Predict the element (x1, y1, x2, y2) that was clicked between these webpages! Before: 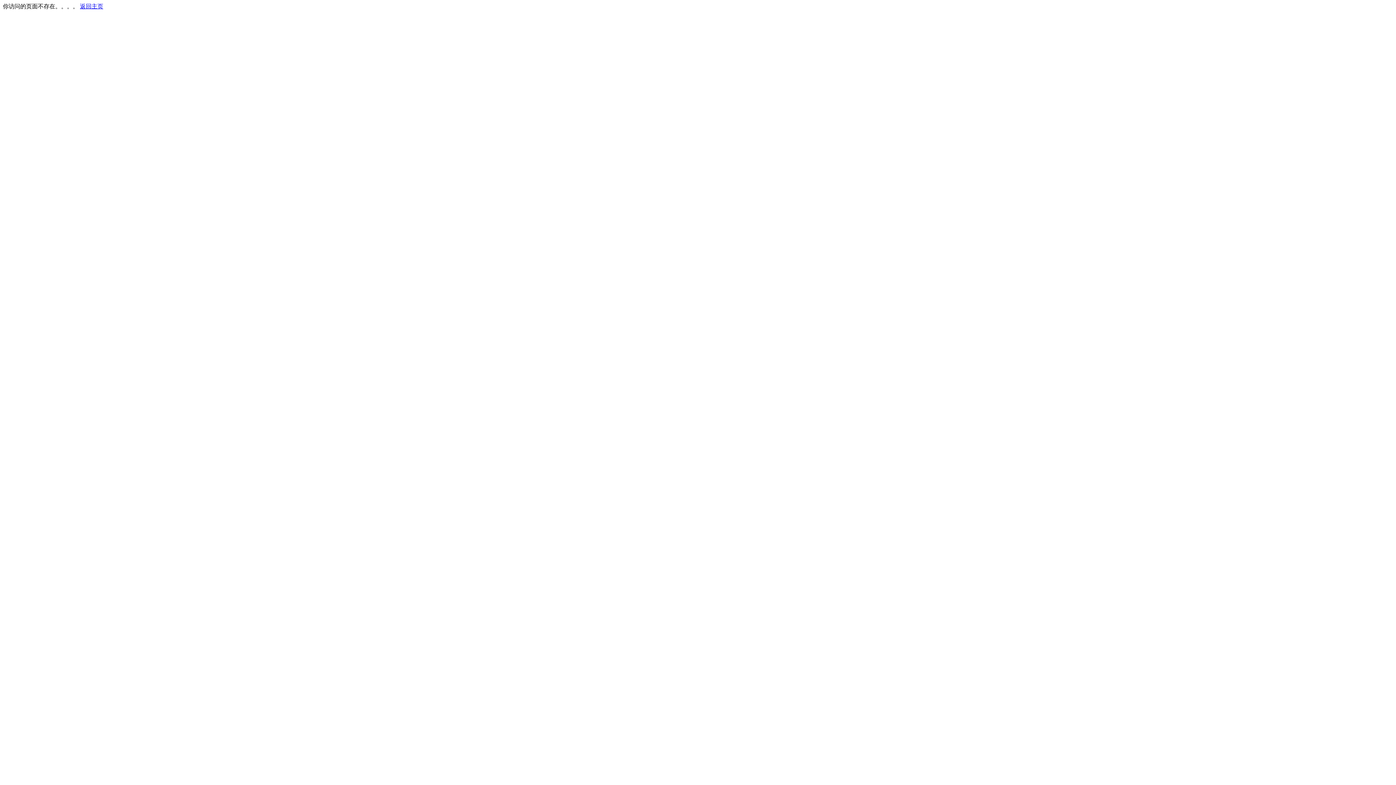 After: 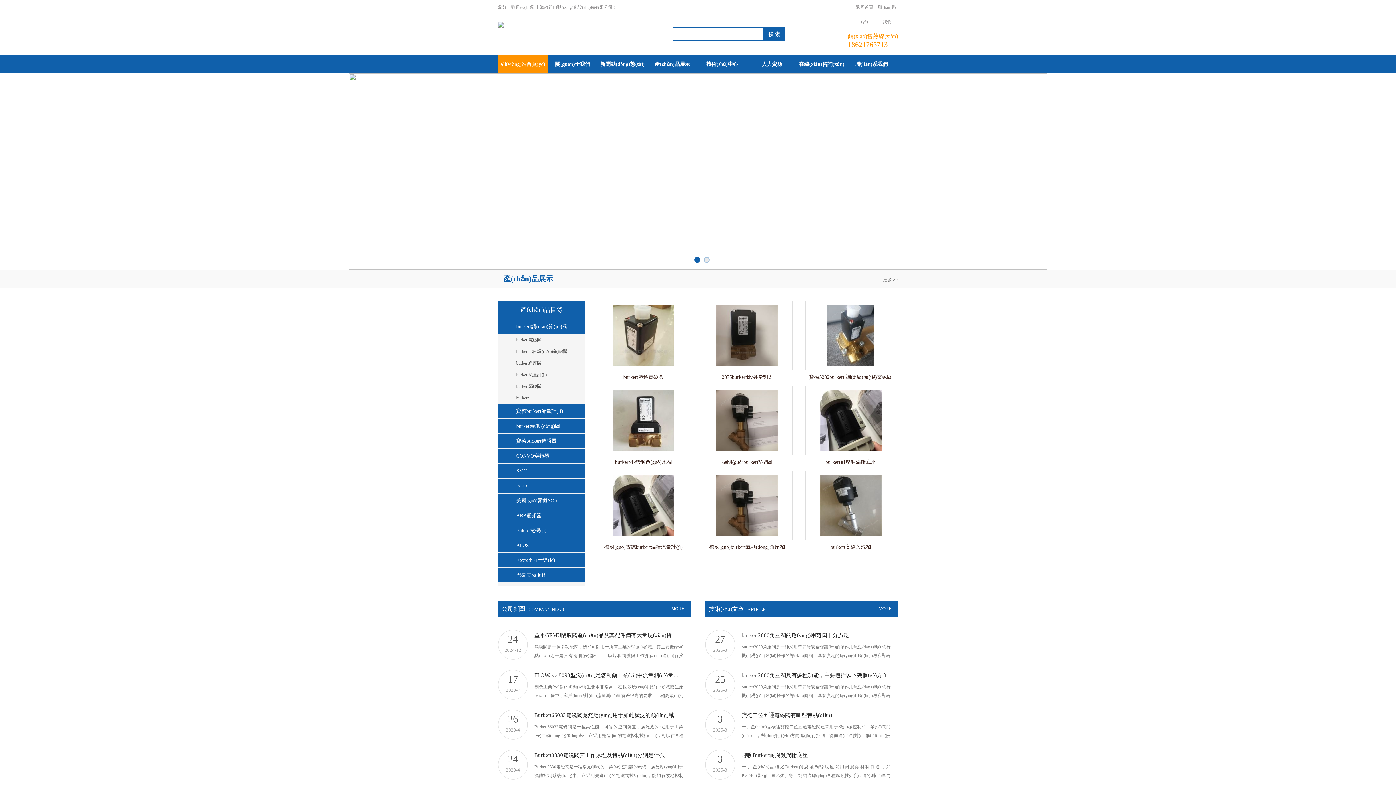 Action: bbox: (80, 3, 103, 9) label: 返回主页